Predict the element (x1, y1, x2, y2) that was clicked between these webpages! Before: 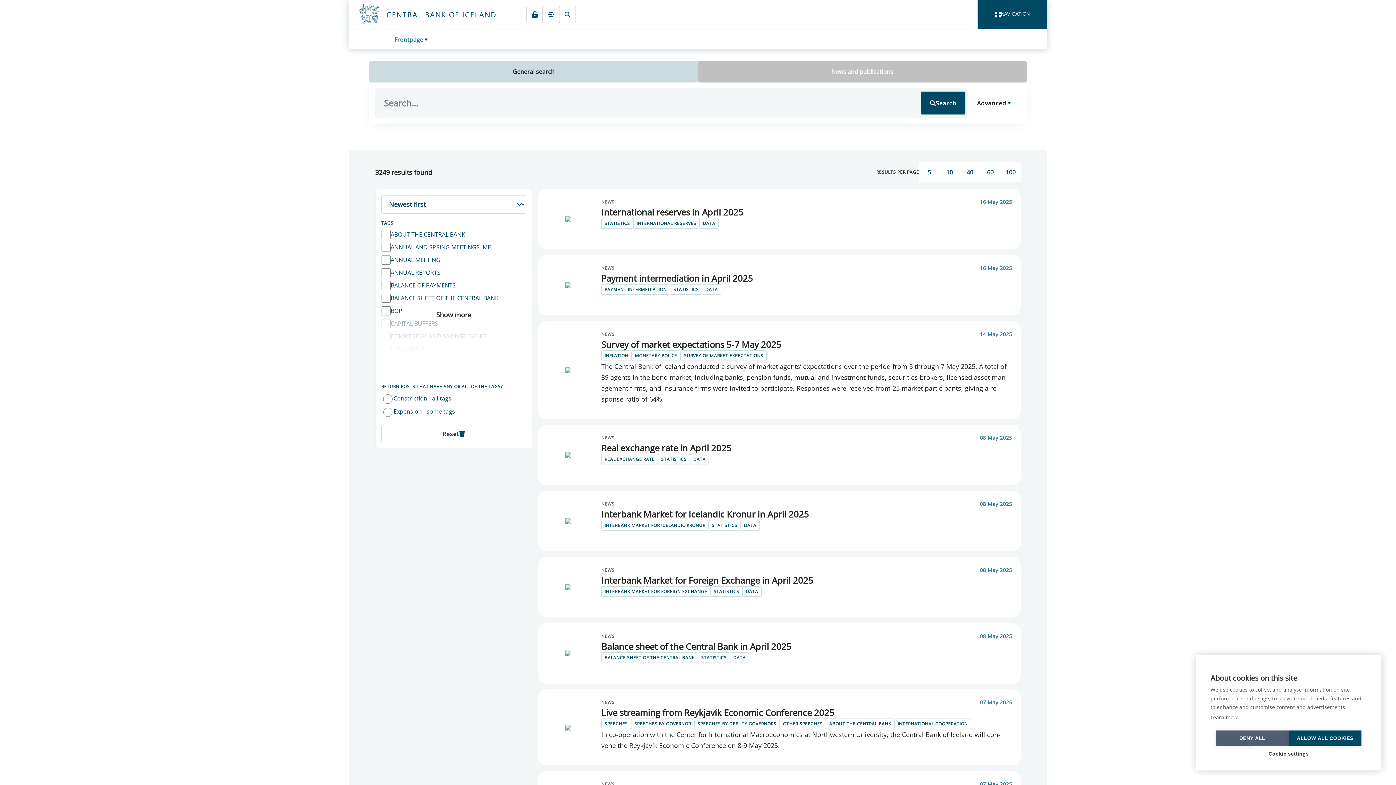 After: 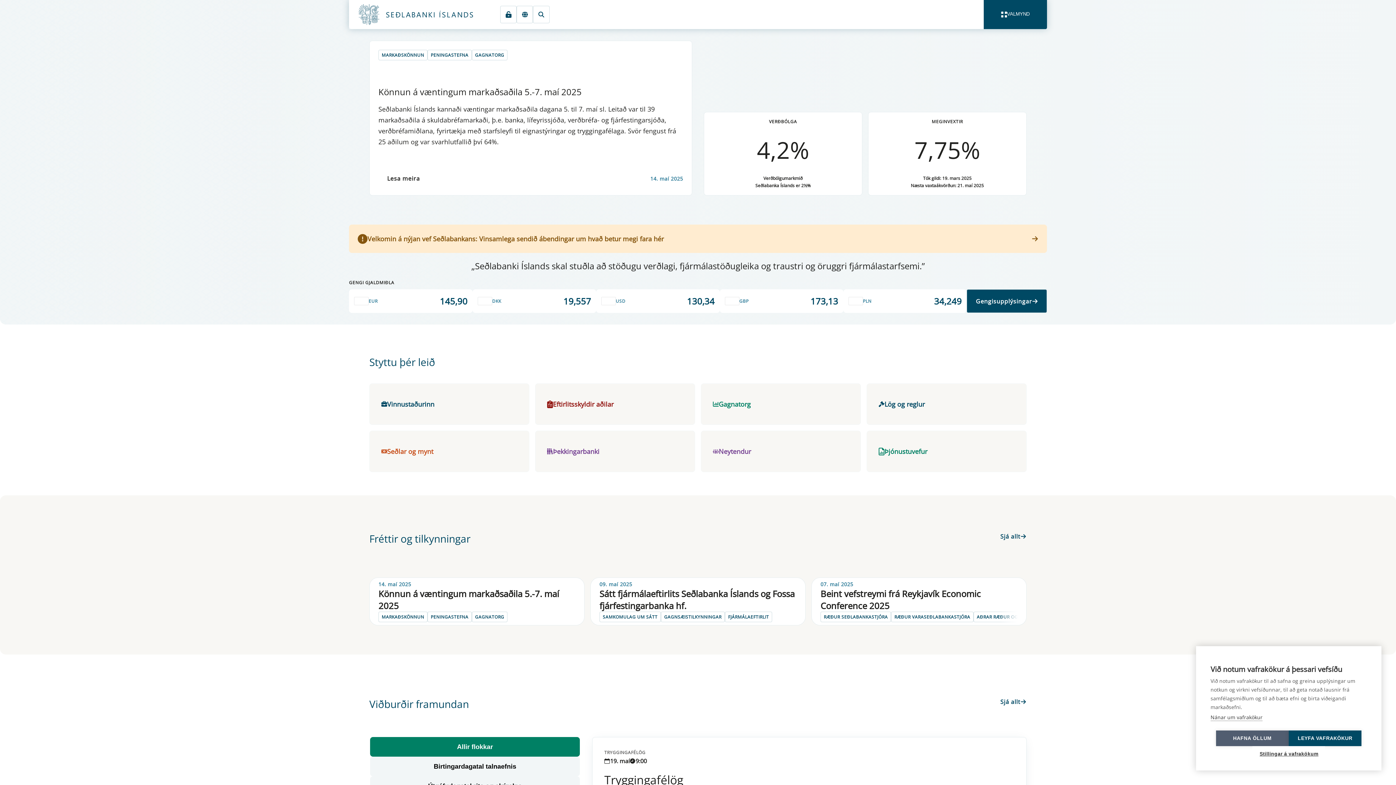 Action: bbox: (542, 5, 559, 23) label: Icelandic